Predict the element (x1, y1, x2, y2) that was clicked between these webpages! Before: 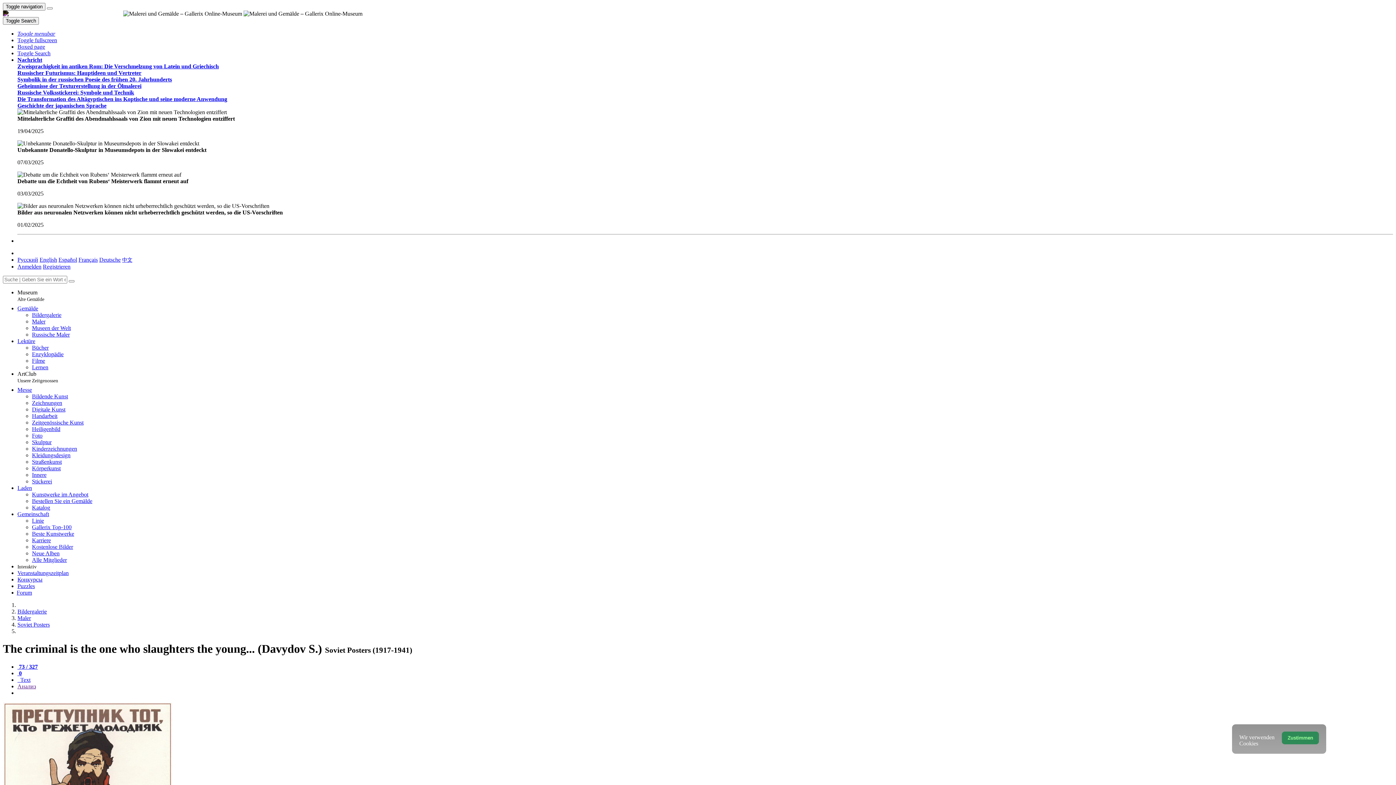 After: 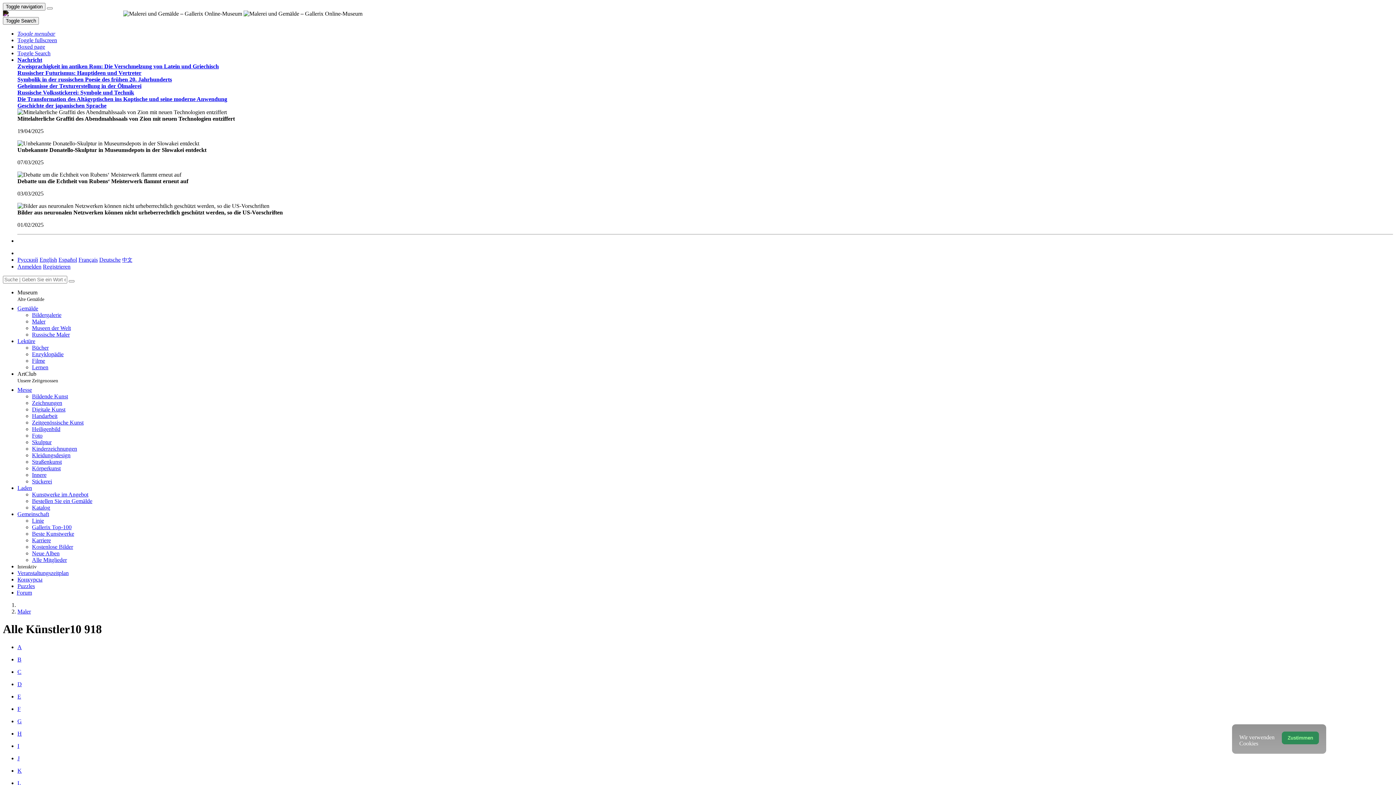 Action: bbox: (17, 615, 30, 621) label: Maler